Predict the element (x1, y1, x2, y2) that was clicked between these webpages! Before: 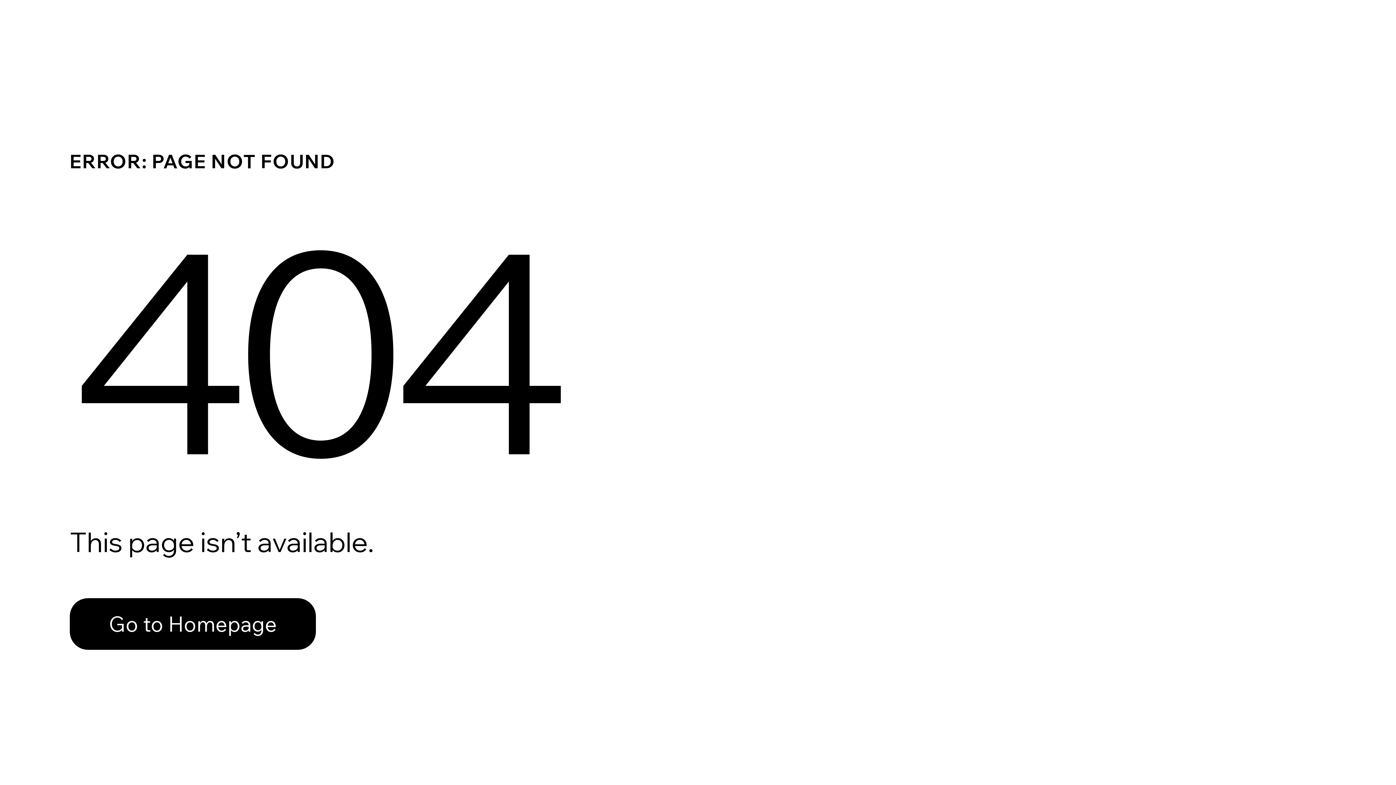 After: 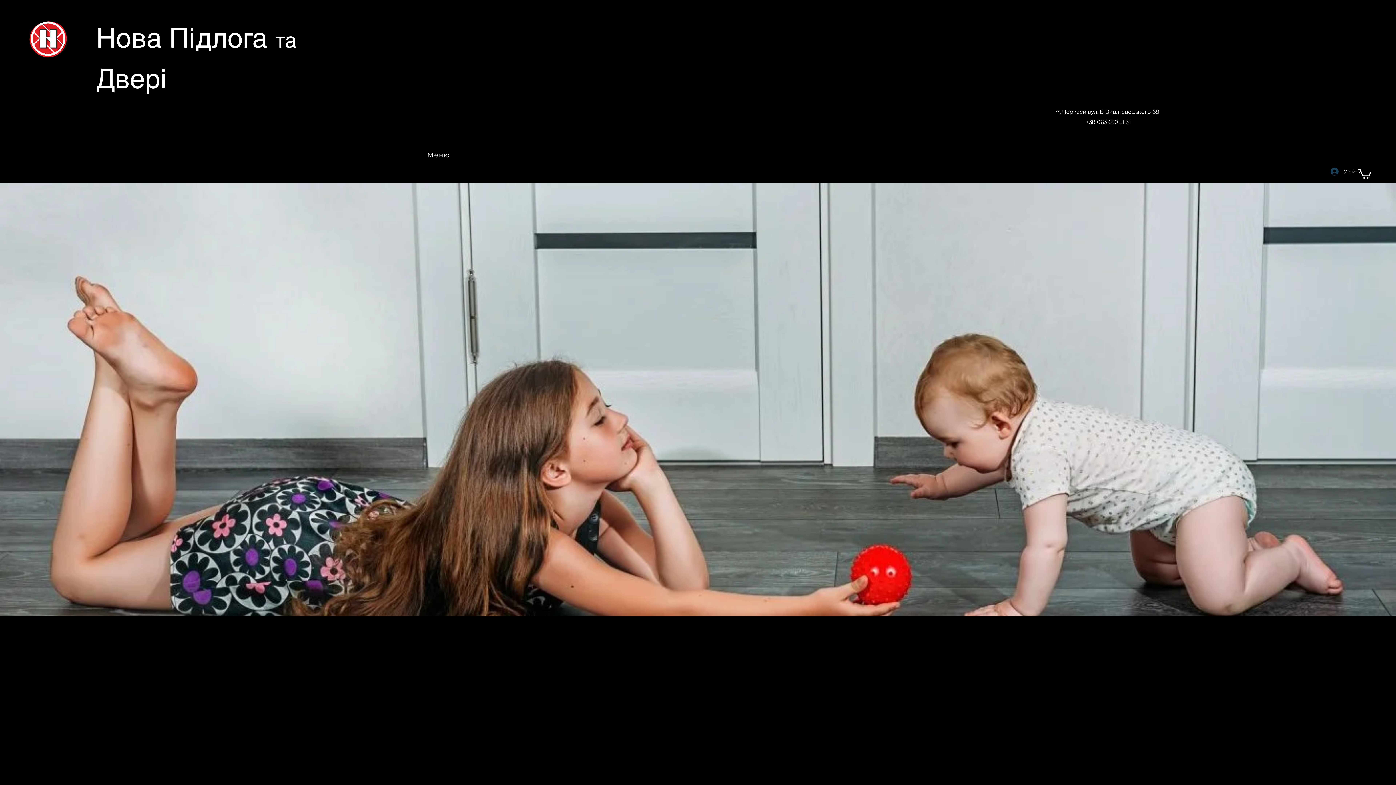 Action: label: Go to Homepage bbox: (69, 582, 768, 659)